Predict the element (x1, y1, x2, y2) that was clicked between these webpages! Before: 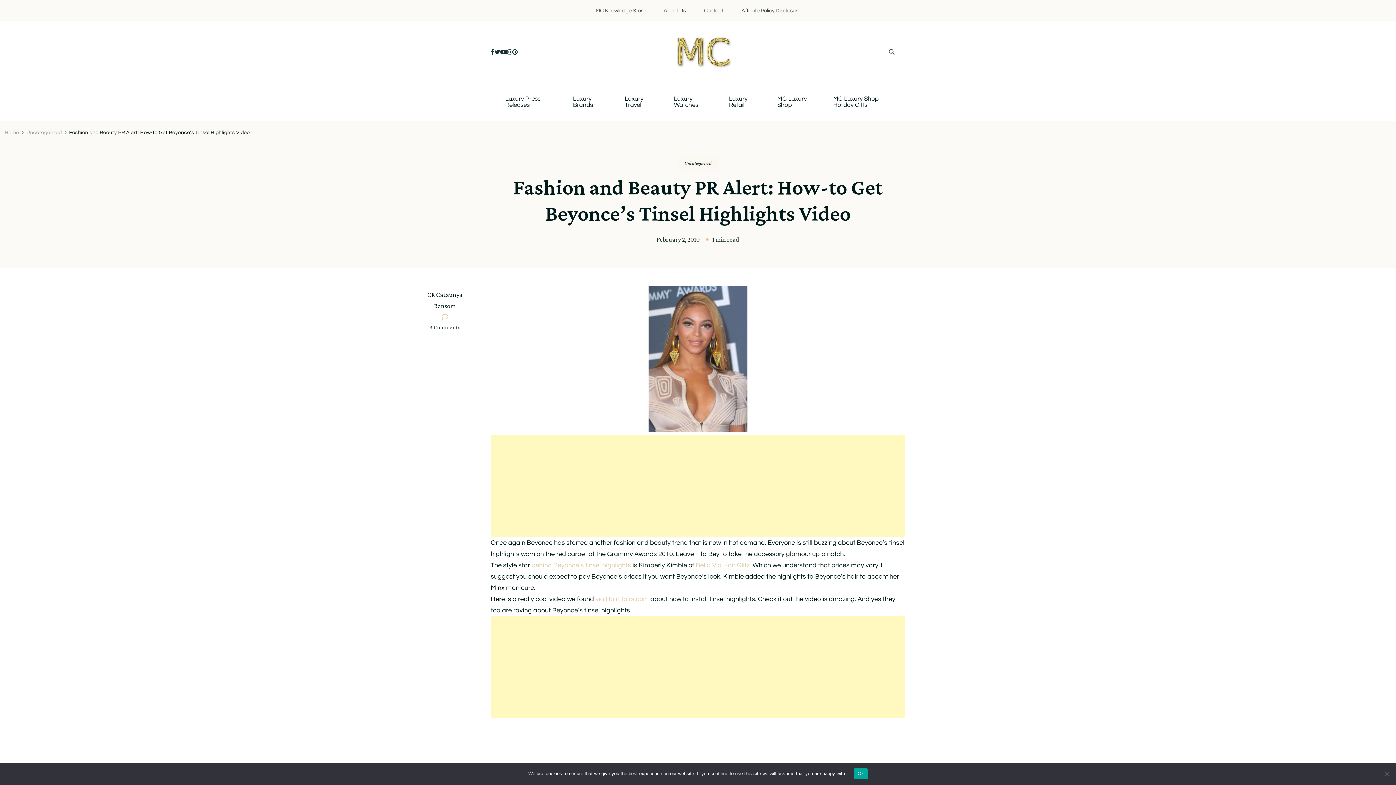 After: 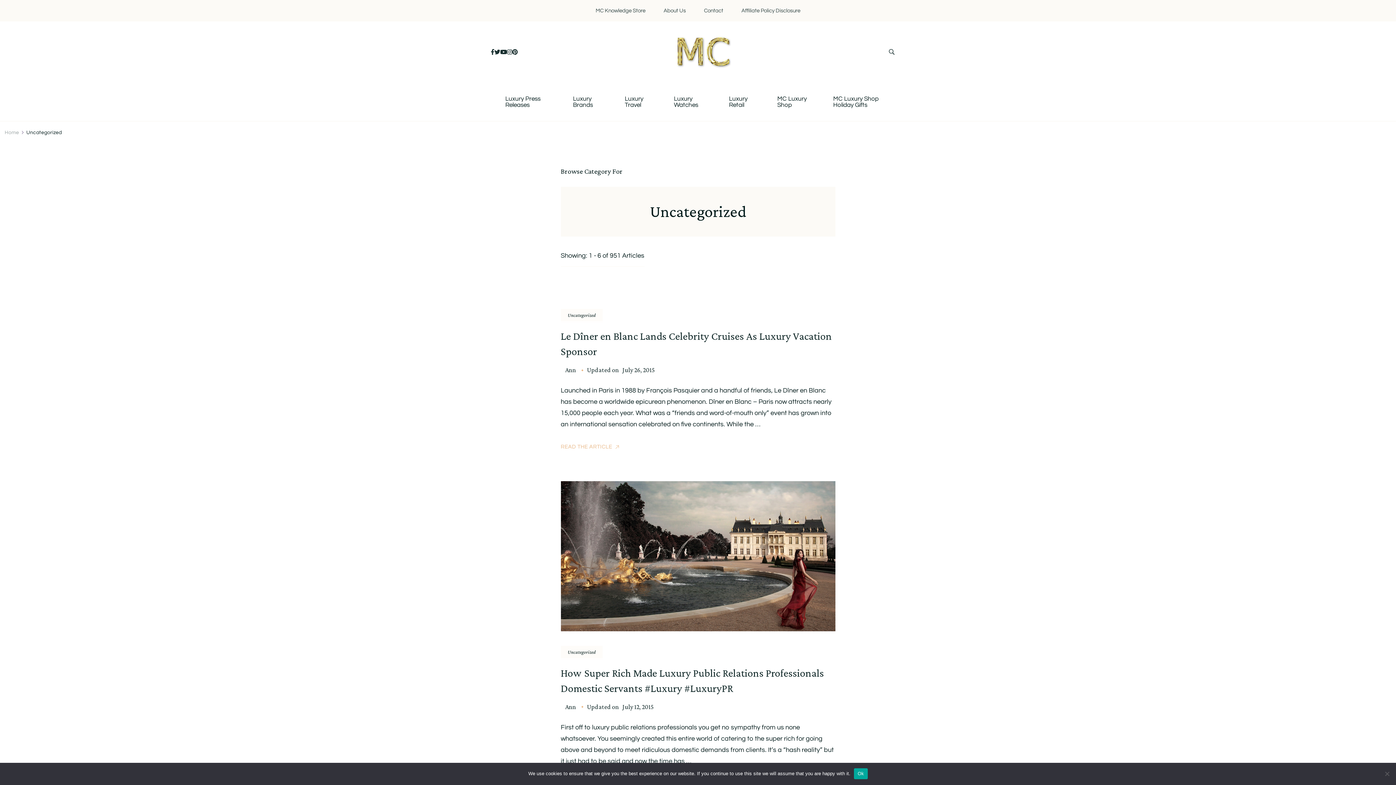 Action: label: Uncategorized bbox: (26, 130, 61, 135)